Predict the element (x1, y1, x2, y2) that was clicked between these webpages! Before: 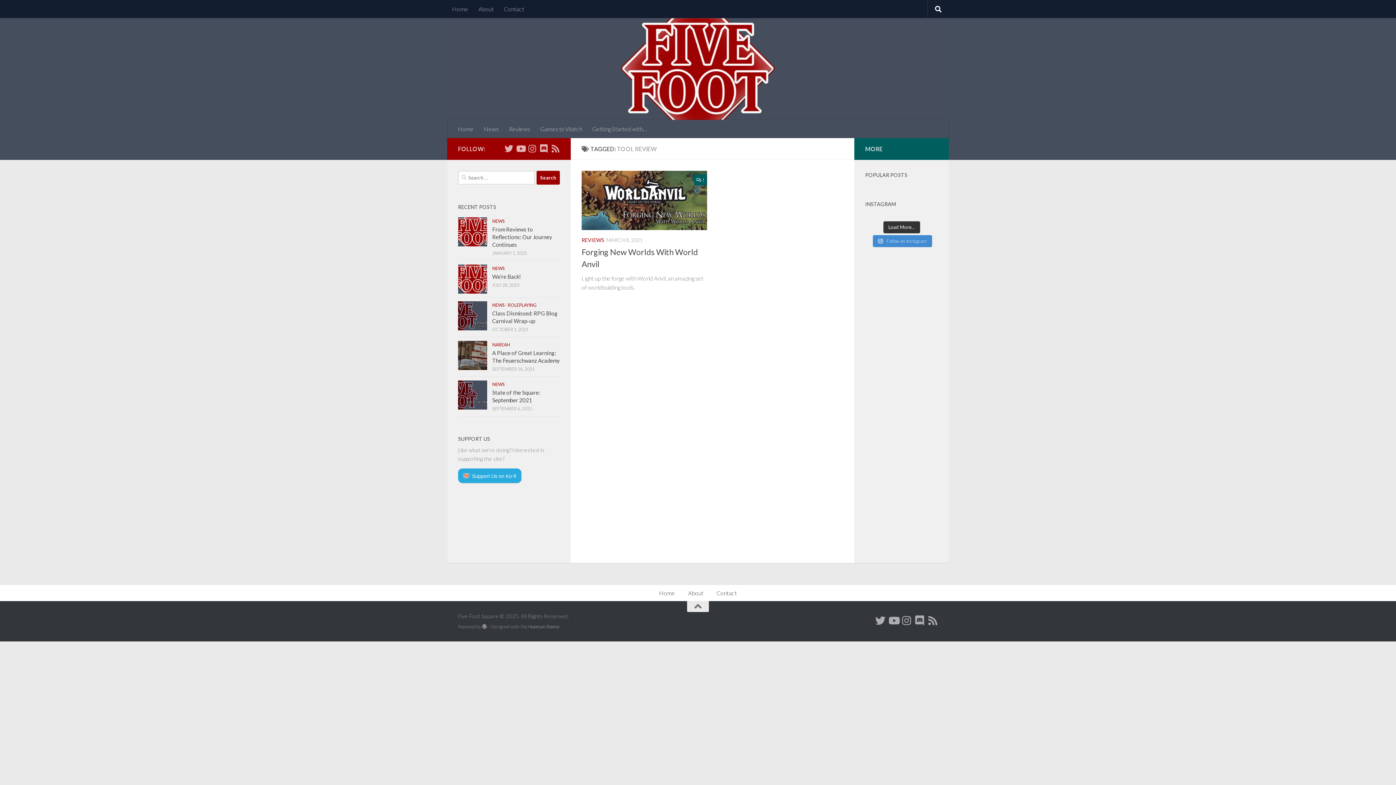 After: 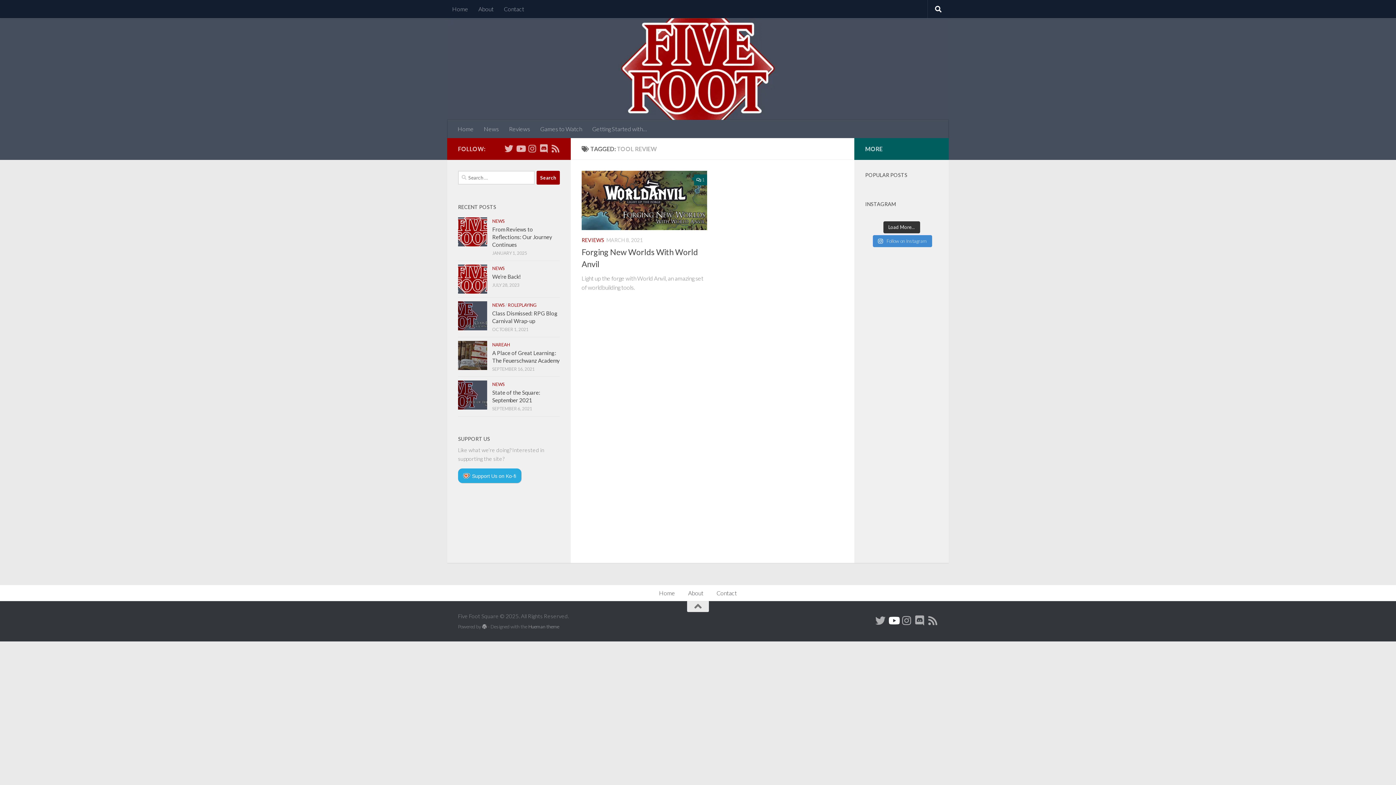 Action: bbox: (888, 616, 898, 626) label: Follow us on Youtube